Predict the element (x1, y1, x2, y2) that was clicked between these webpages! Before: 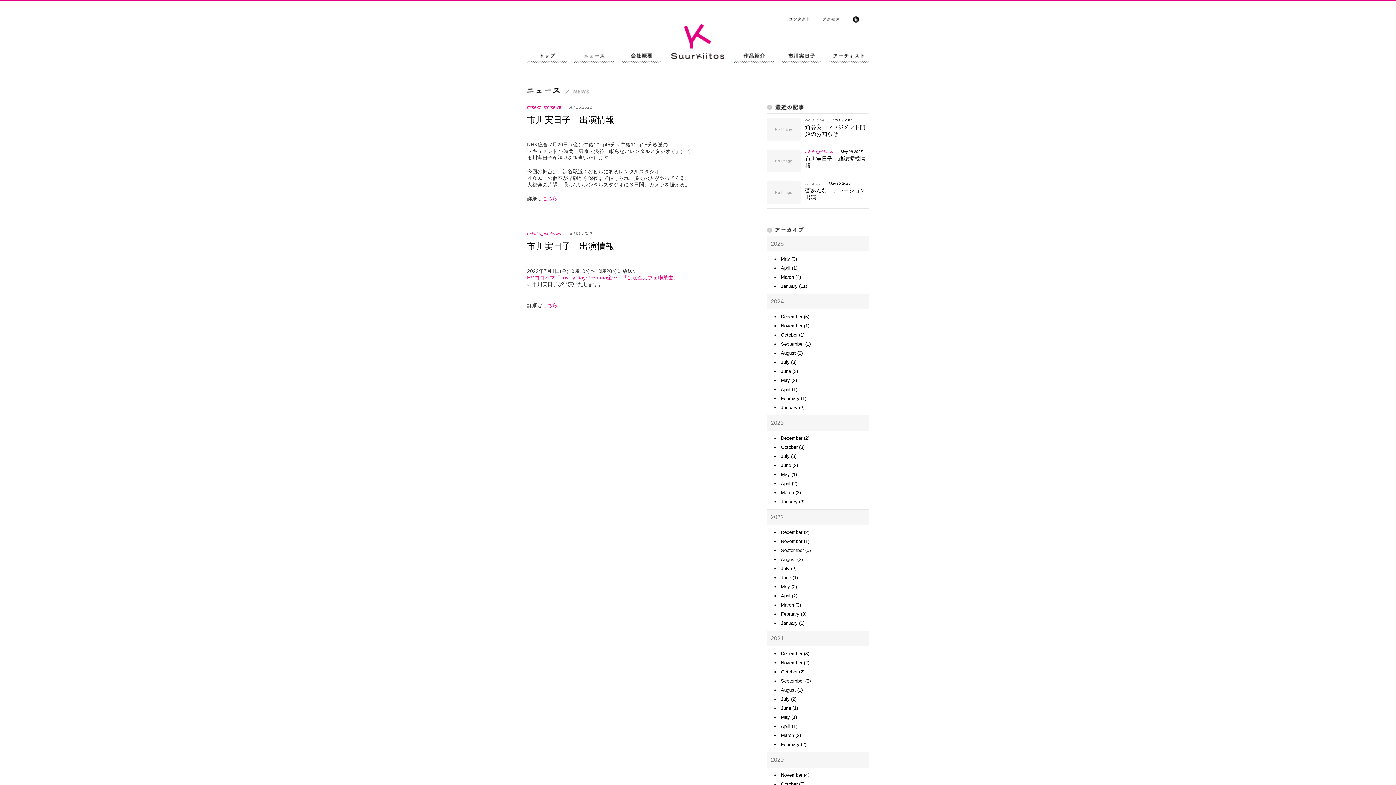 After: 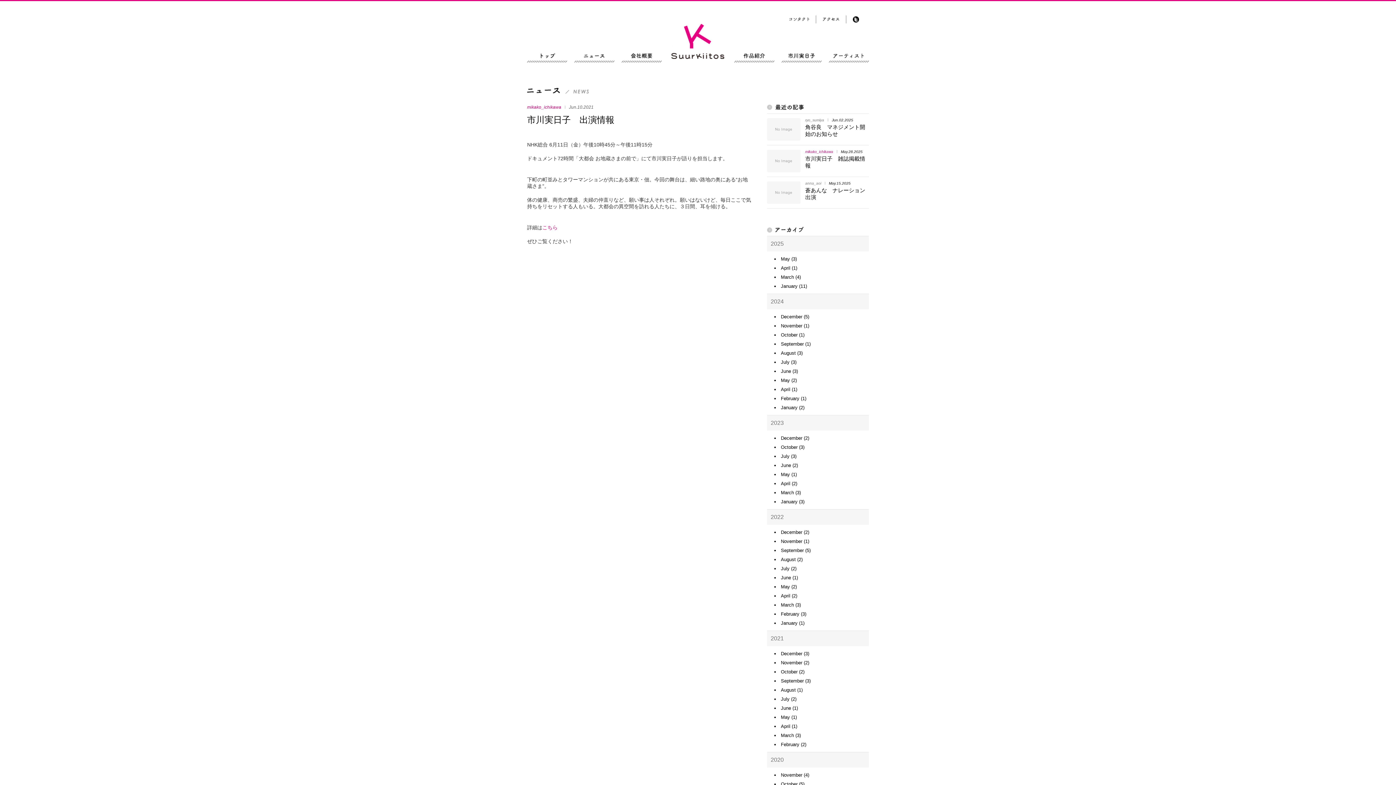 Action: label: June bbox: (781, 705, 791, 711)